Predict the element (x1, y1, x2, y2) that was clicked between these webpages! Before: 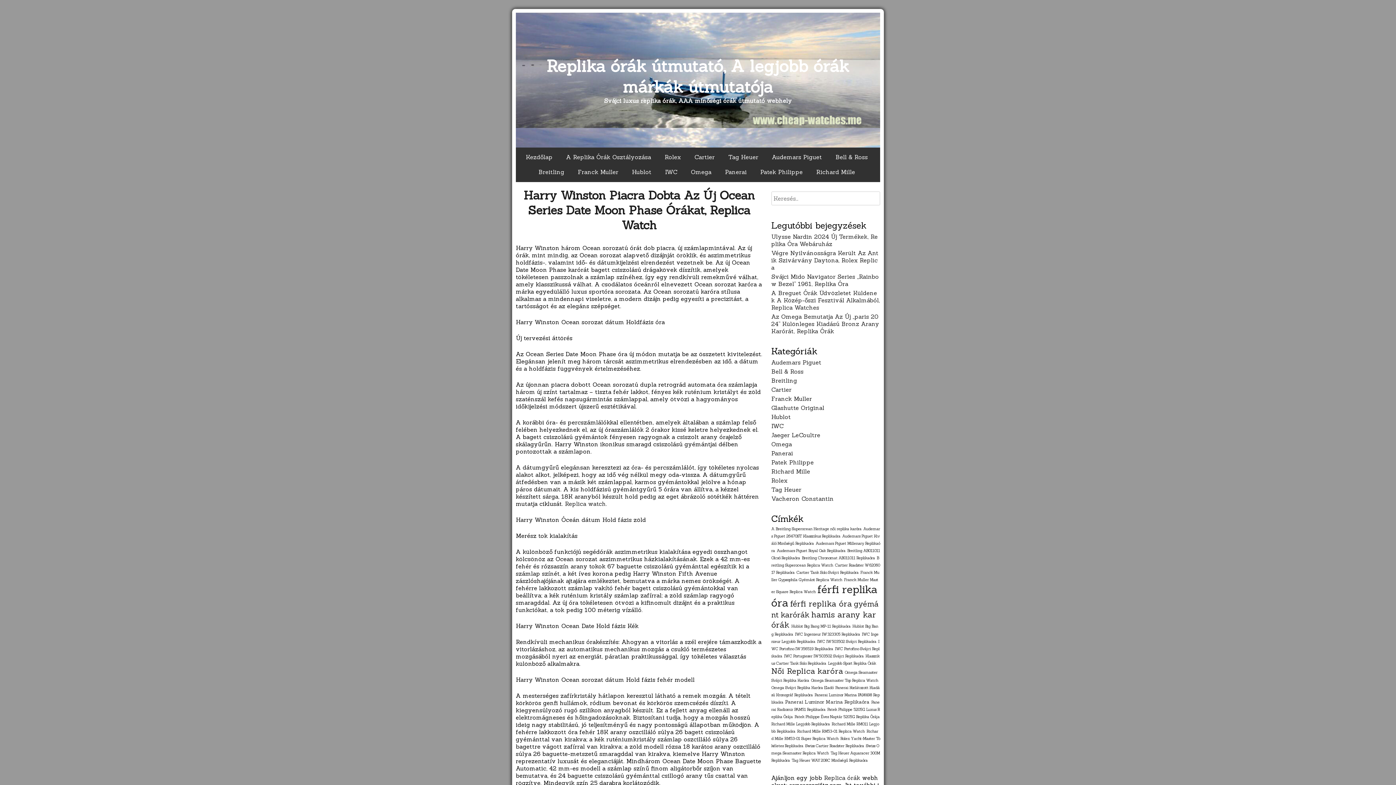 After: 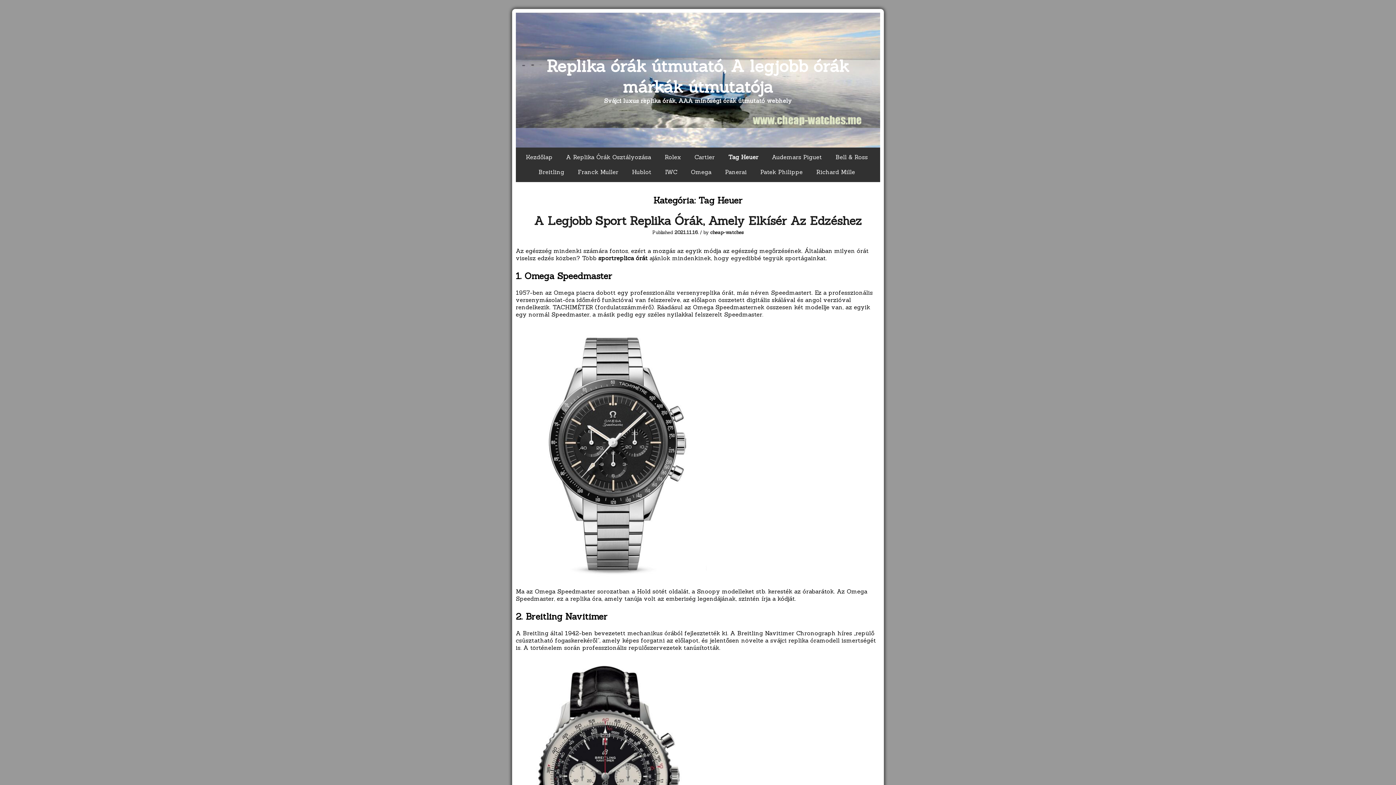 Action: label: Tag Heuer bbox: (771, 486, 801, 493)